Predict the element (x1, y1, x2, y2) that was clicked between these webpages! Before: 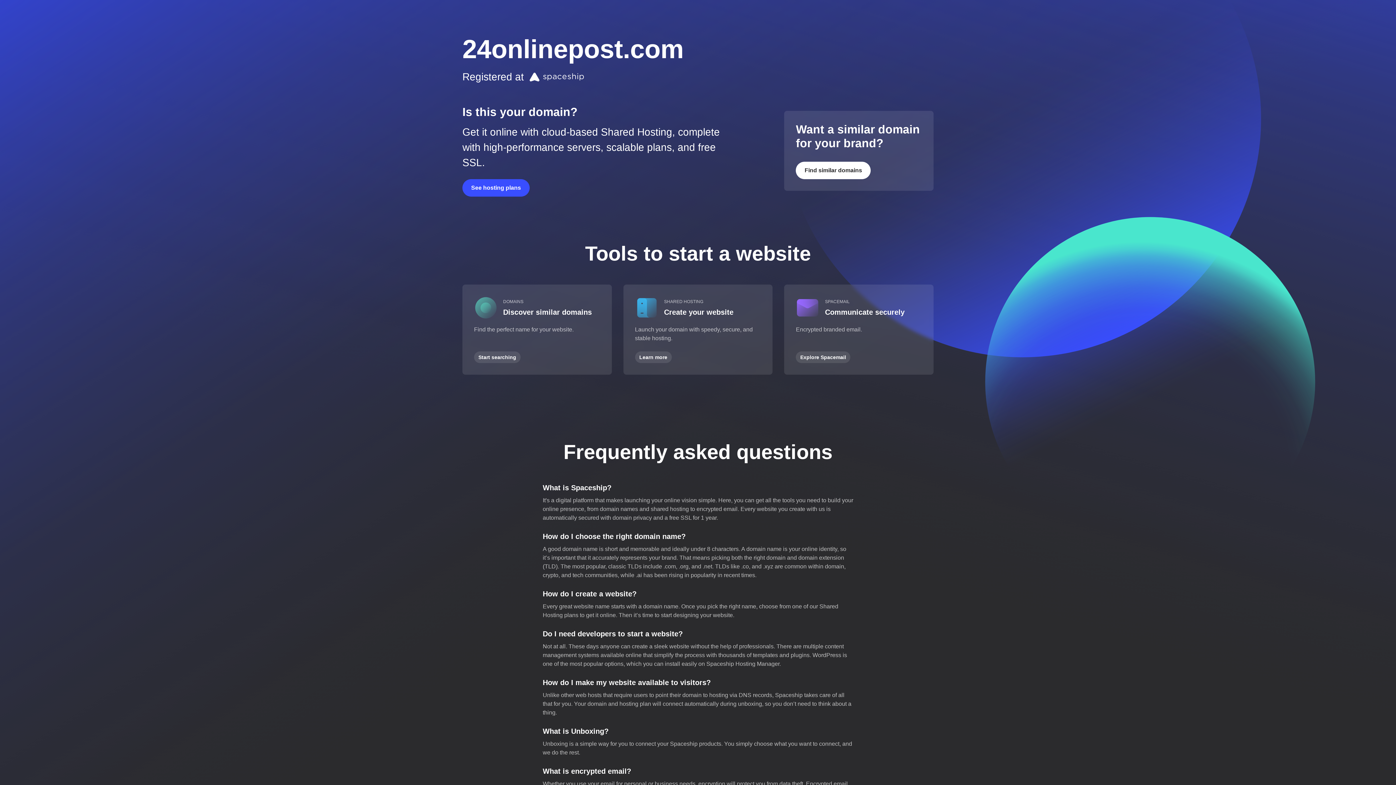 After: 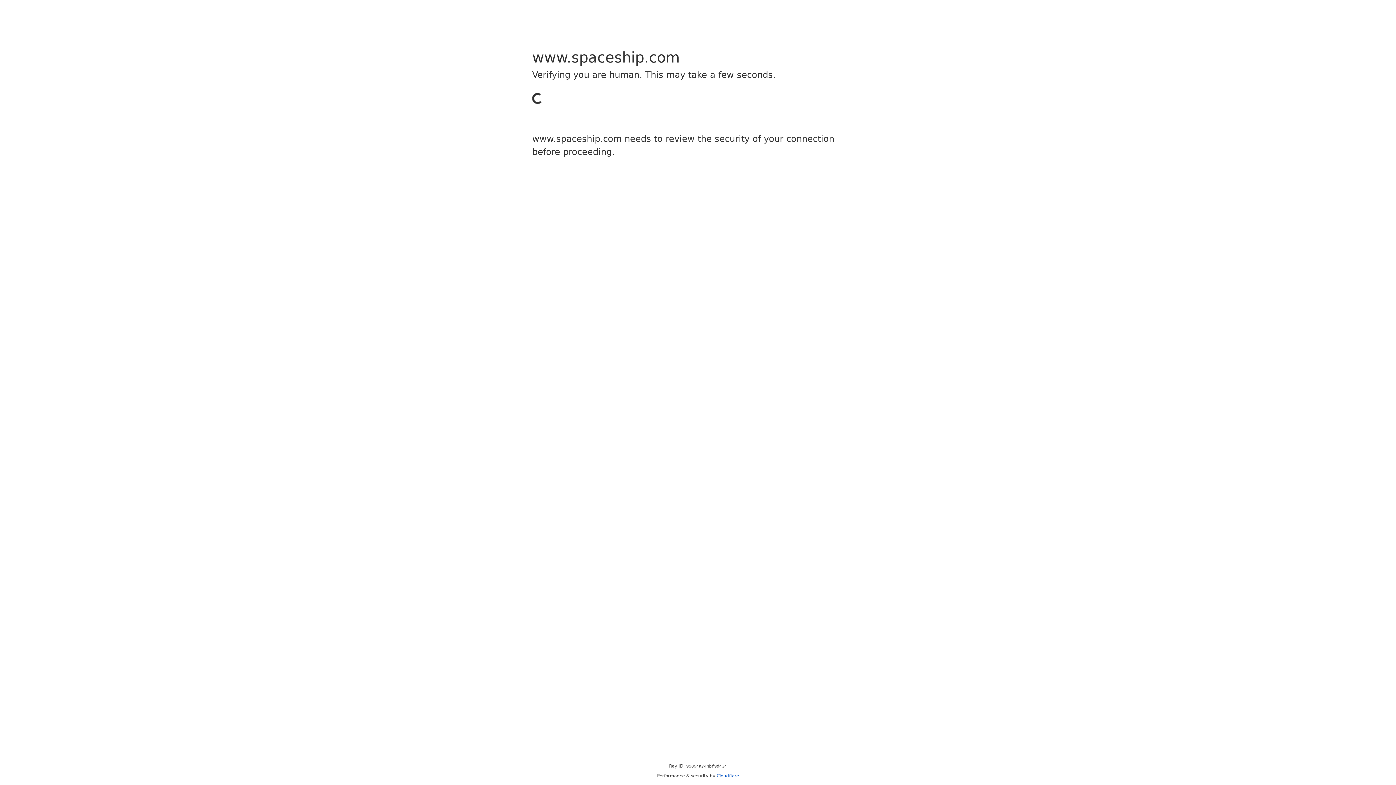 Action: bbox: (796, 351, 850, 363) label: Explore Spacemail